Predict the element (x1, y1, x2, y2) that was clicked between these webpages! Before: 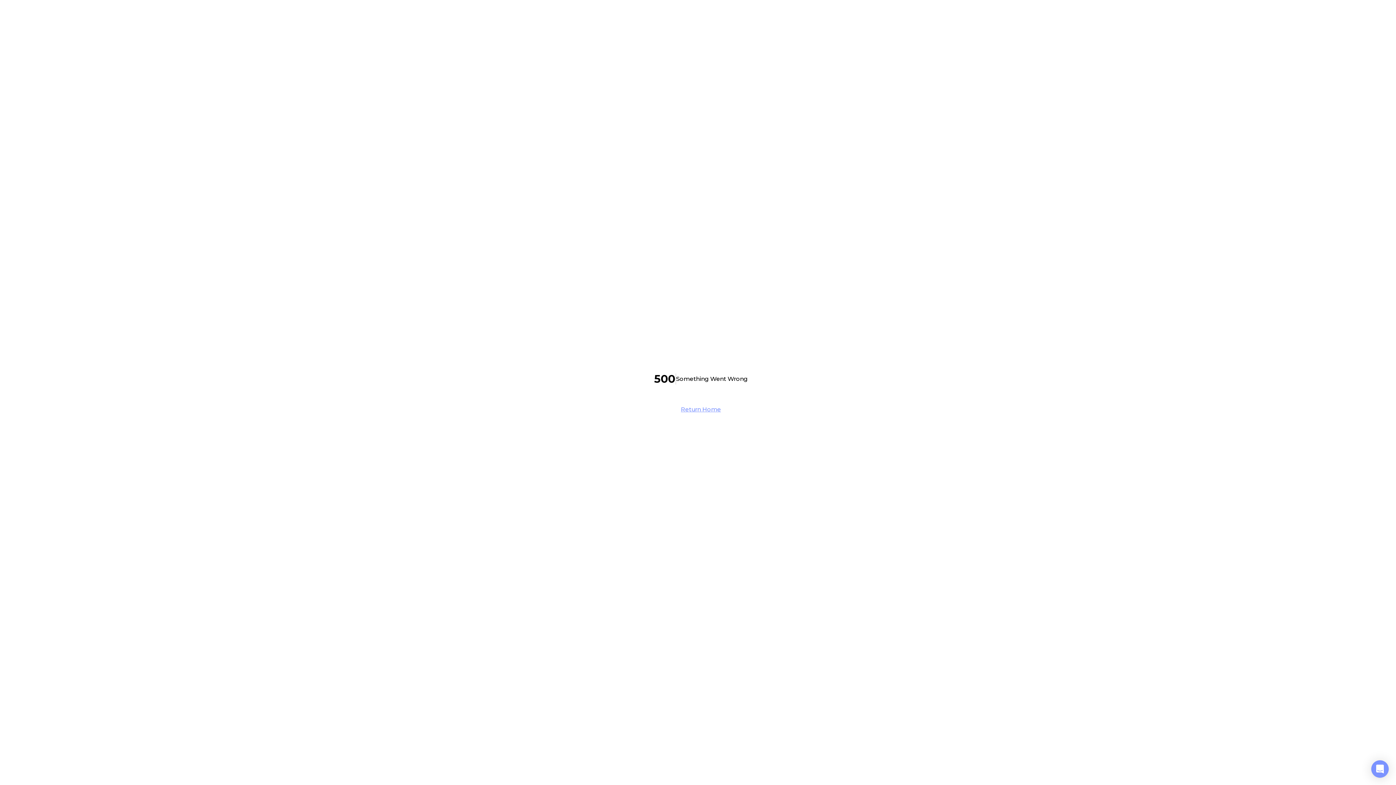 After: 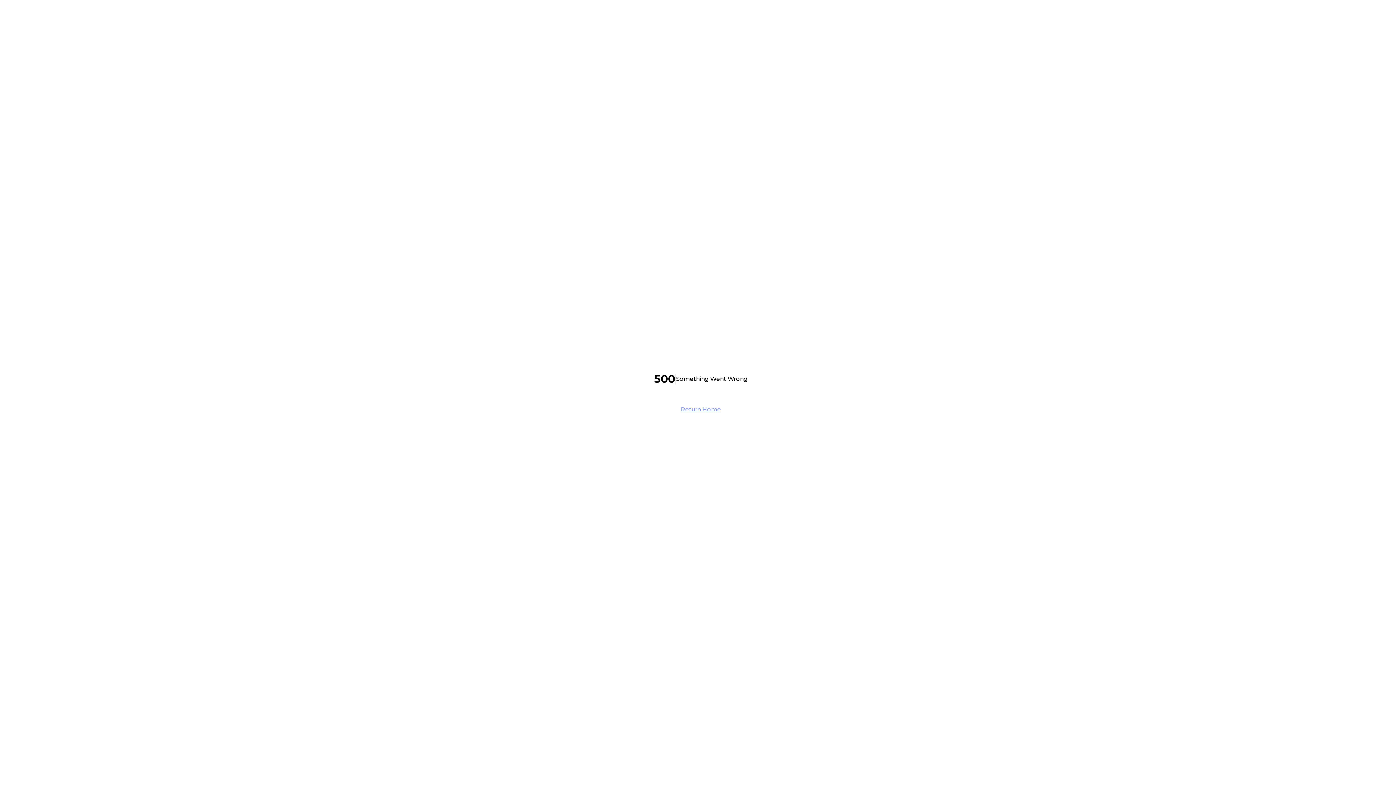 Action: bbox: (1371, 760, 1389, 778) label: Load Chat